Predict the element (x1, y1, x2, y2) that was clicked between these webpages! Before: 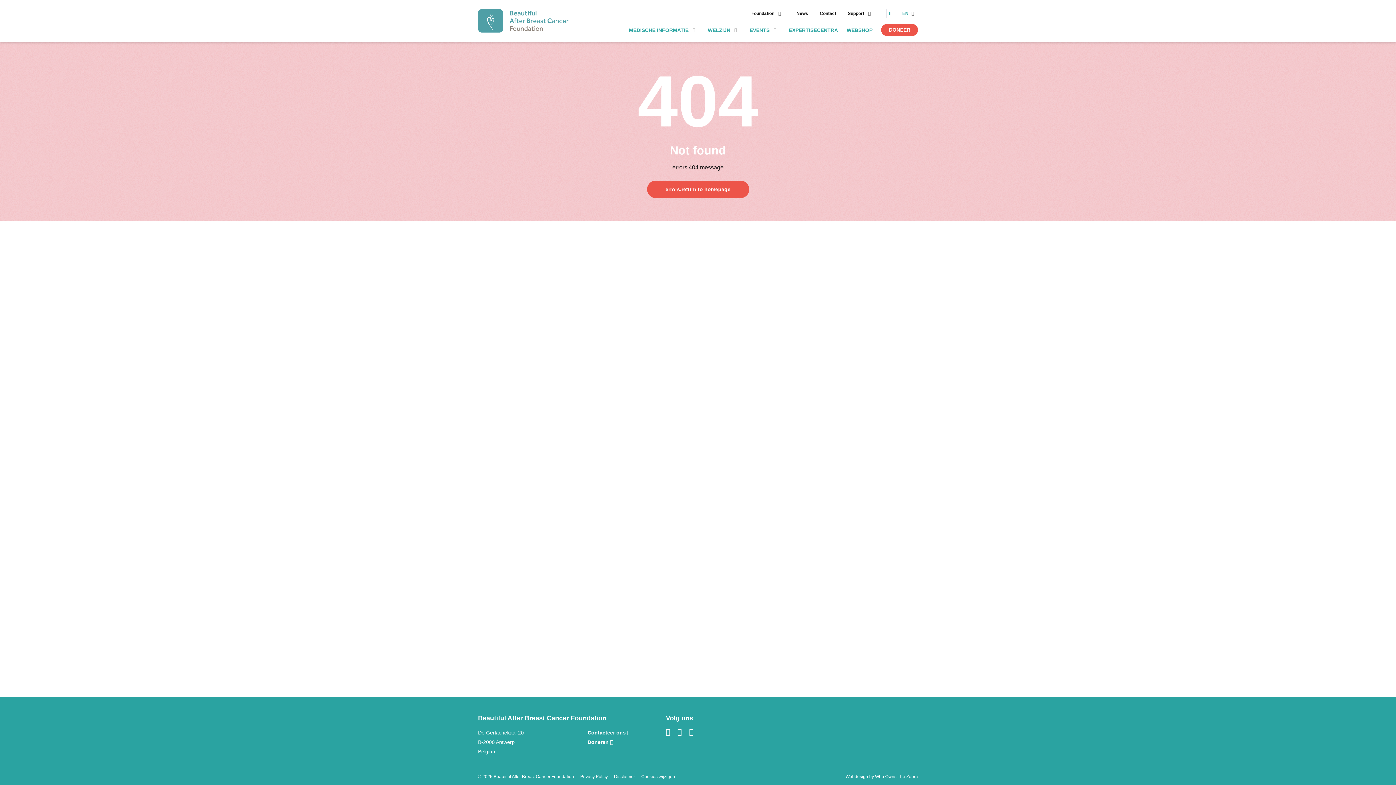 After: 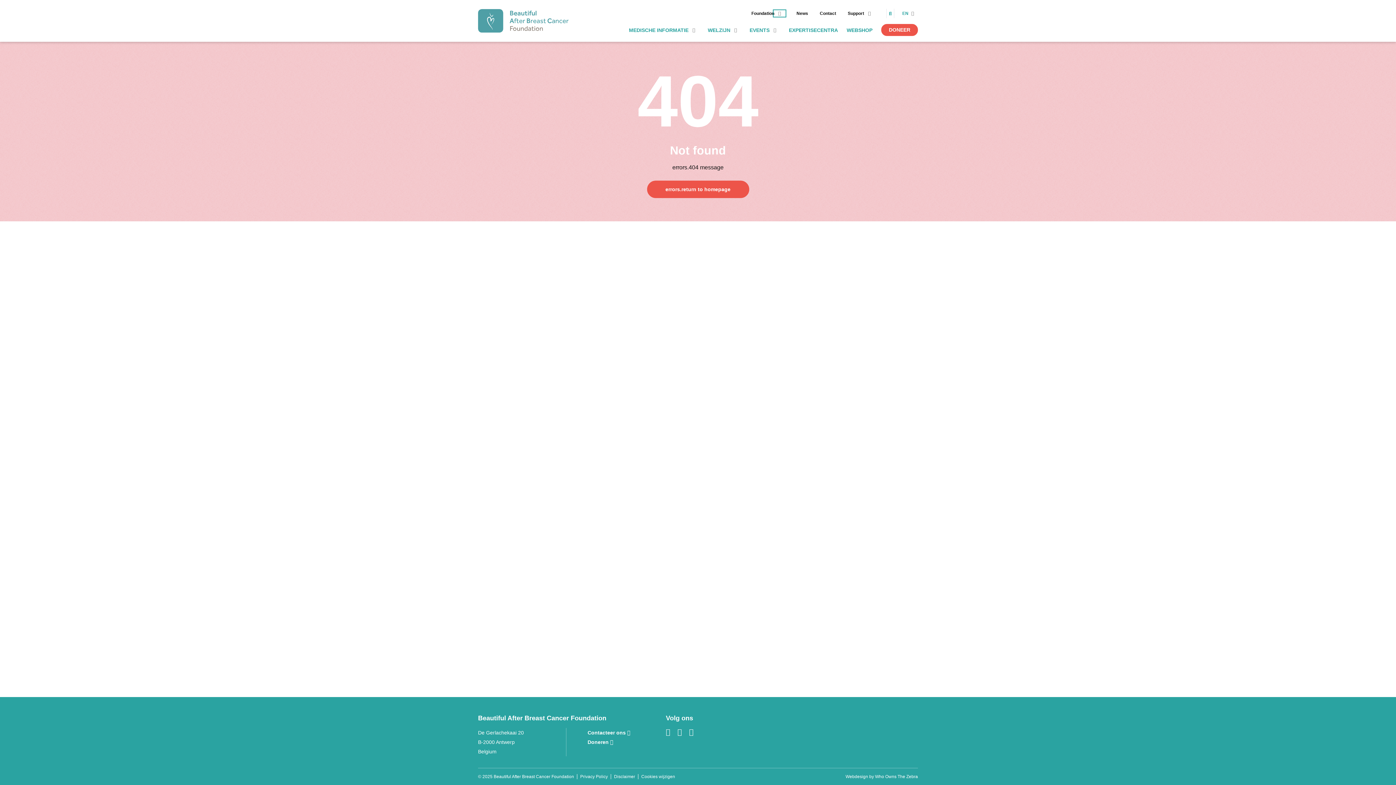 Action: label: Toggle subnav bbox: (774, 10, 785, 16)